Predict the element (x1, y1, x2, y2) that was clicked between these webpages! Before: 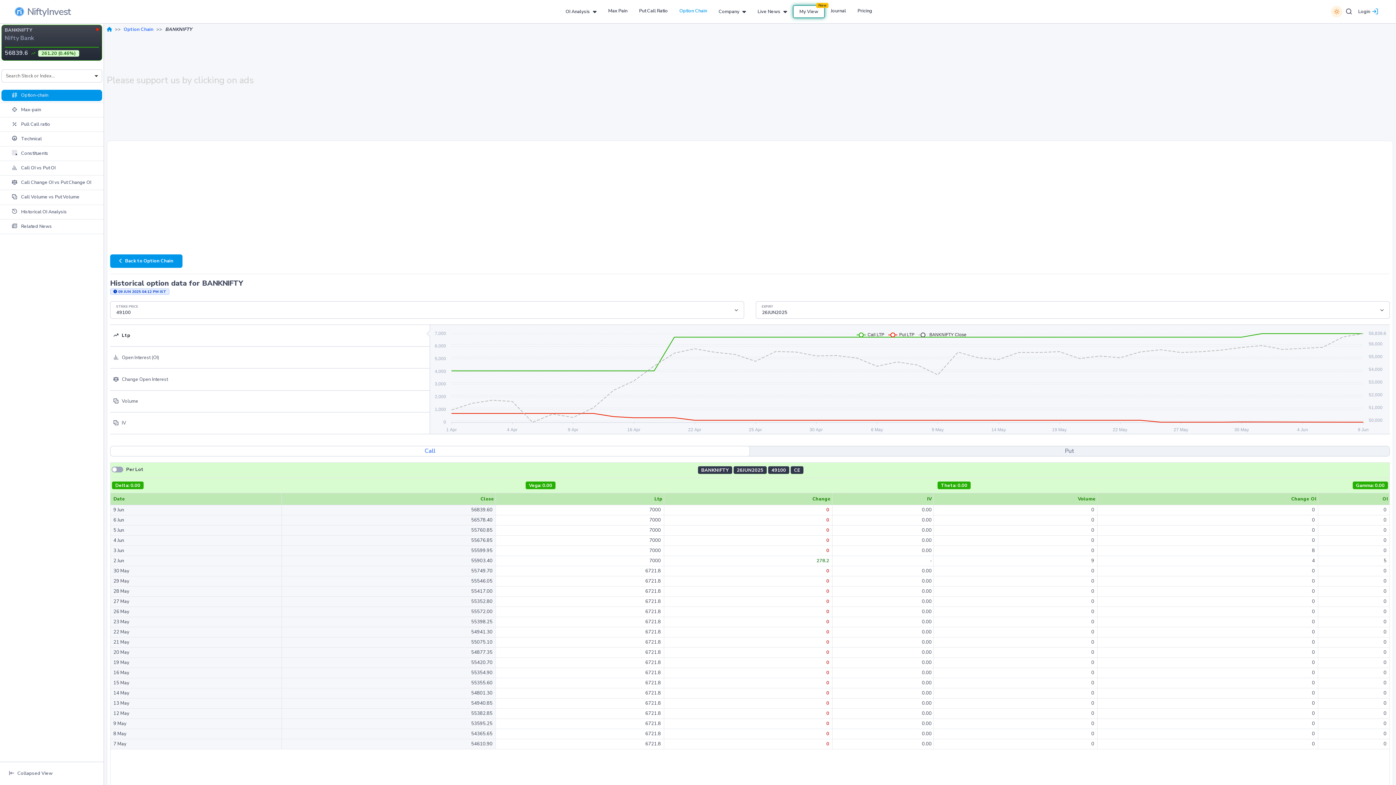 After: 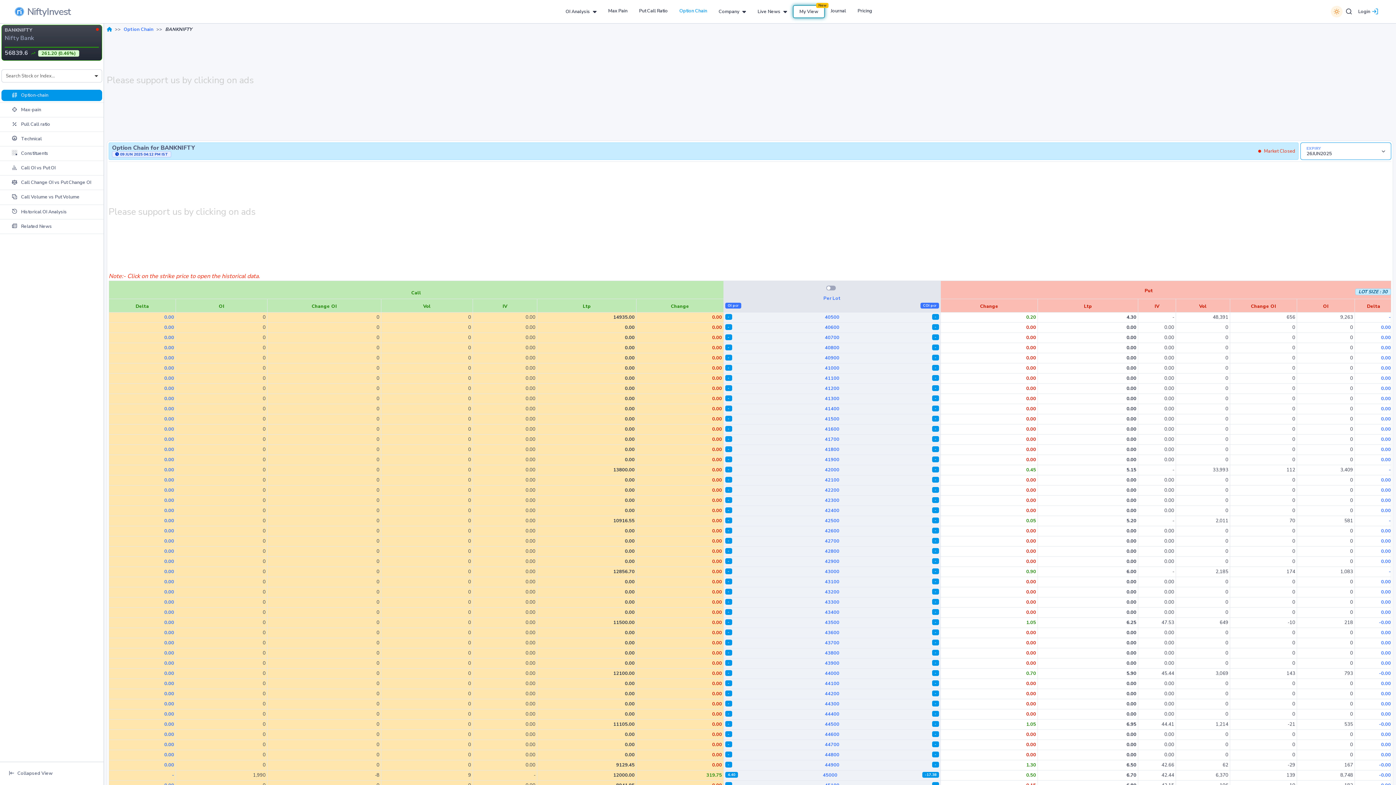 Action: label: Option-chain bbox: (1, 89, 102, 101)